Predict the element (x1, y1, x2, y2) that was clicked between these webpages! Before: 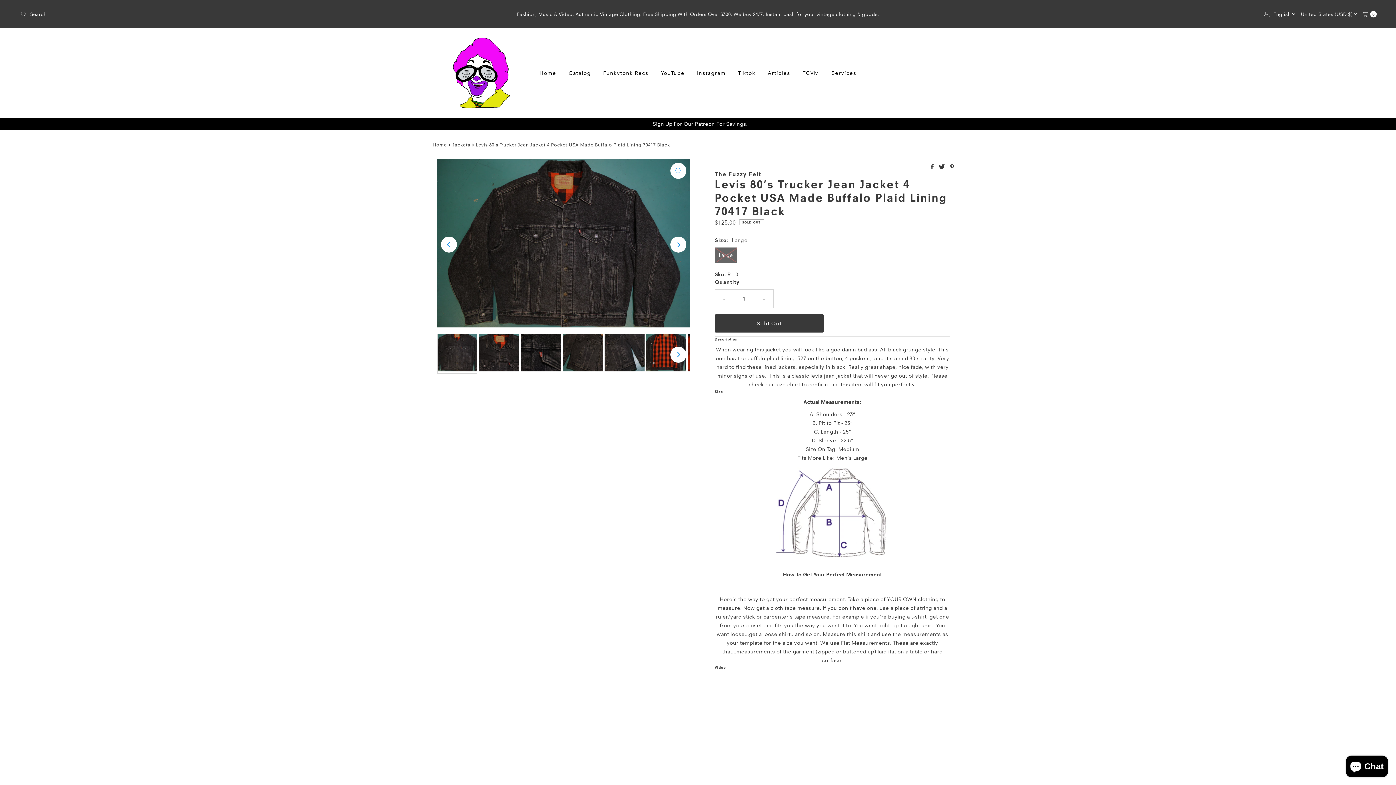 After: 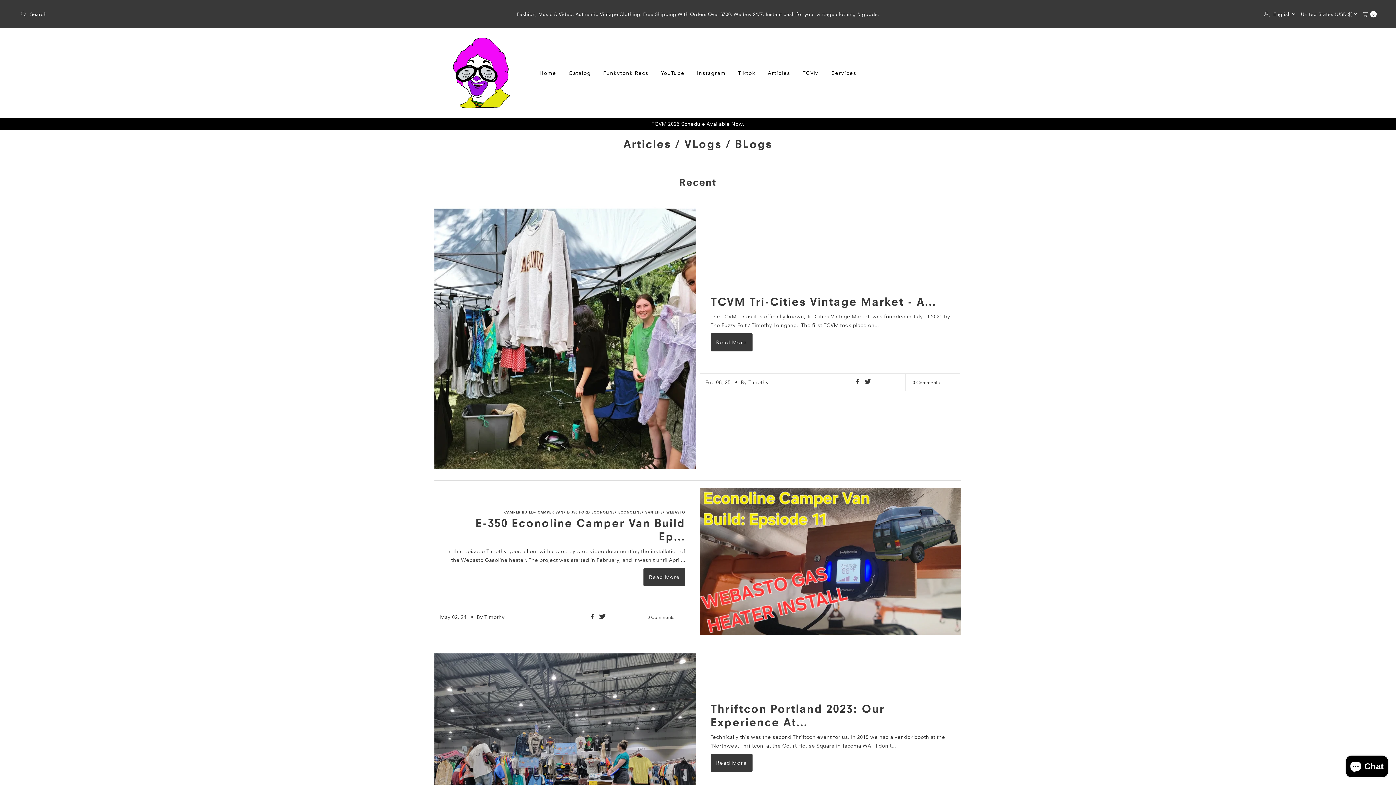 Action: bbox: (762, 64, 795, 82) label: Articles